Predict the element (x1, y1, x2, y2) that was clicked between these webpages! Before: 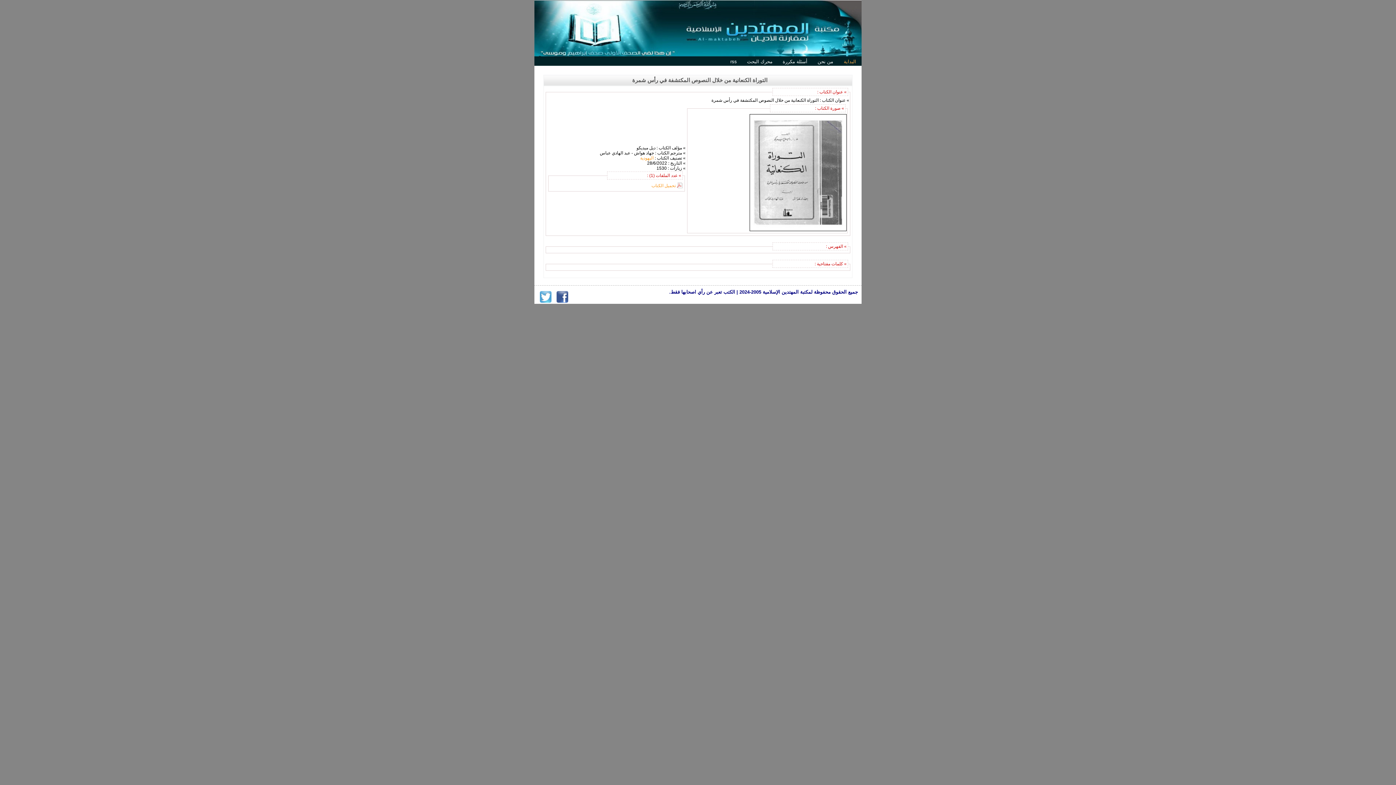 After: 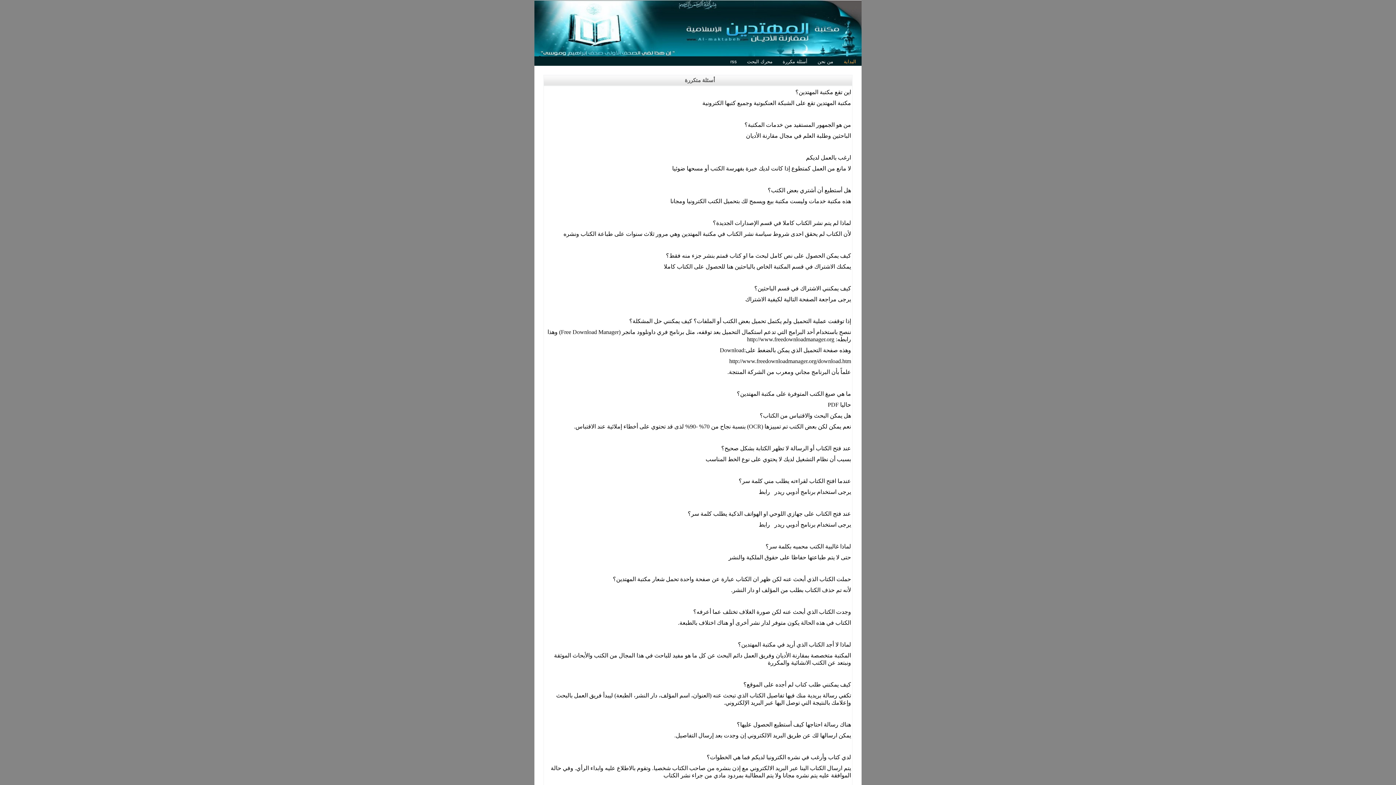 Action: label: أسئلة مكررة bbox: (779, 57, 811, 66)